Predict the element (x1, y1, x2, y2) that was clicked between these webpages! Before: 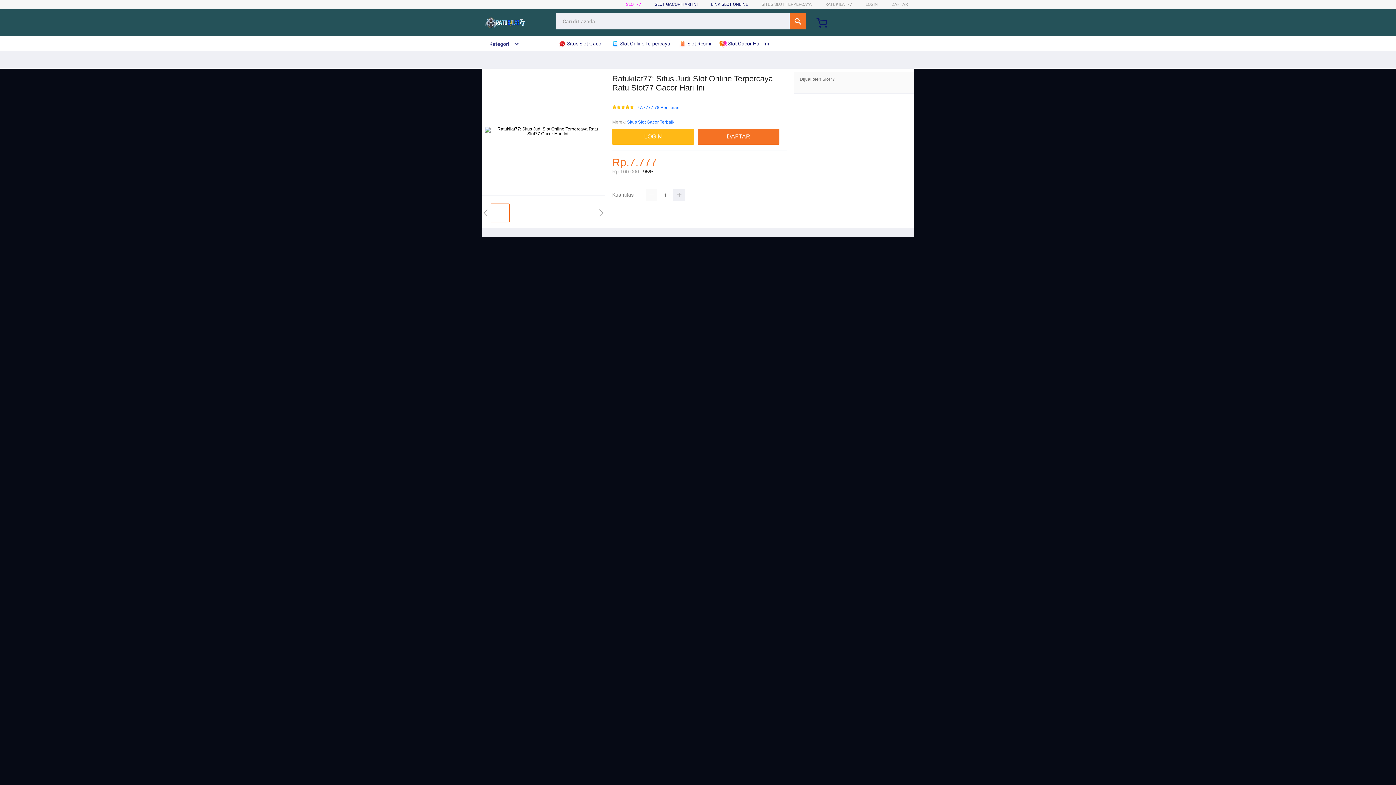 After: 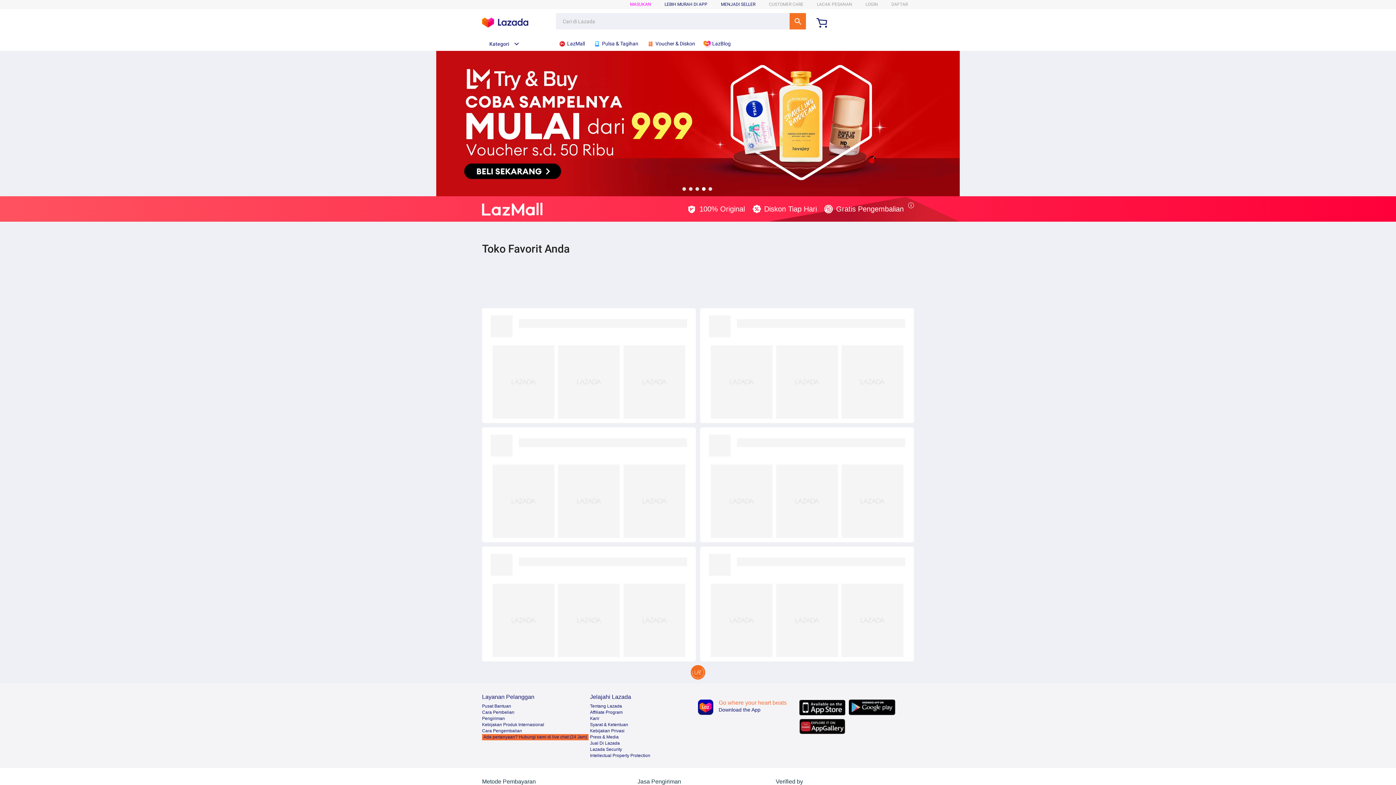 Action: bbox: (558, 36, 606, 50) label:  Situs Slot Gacor